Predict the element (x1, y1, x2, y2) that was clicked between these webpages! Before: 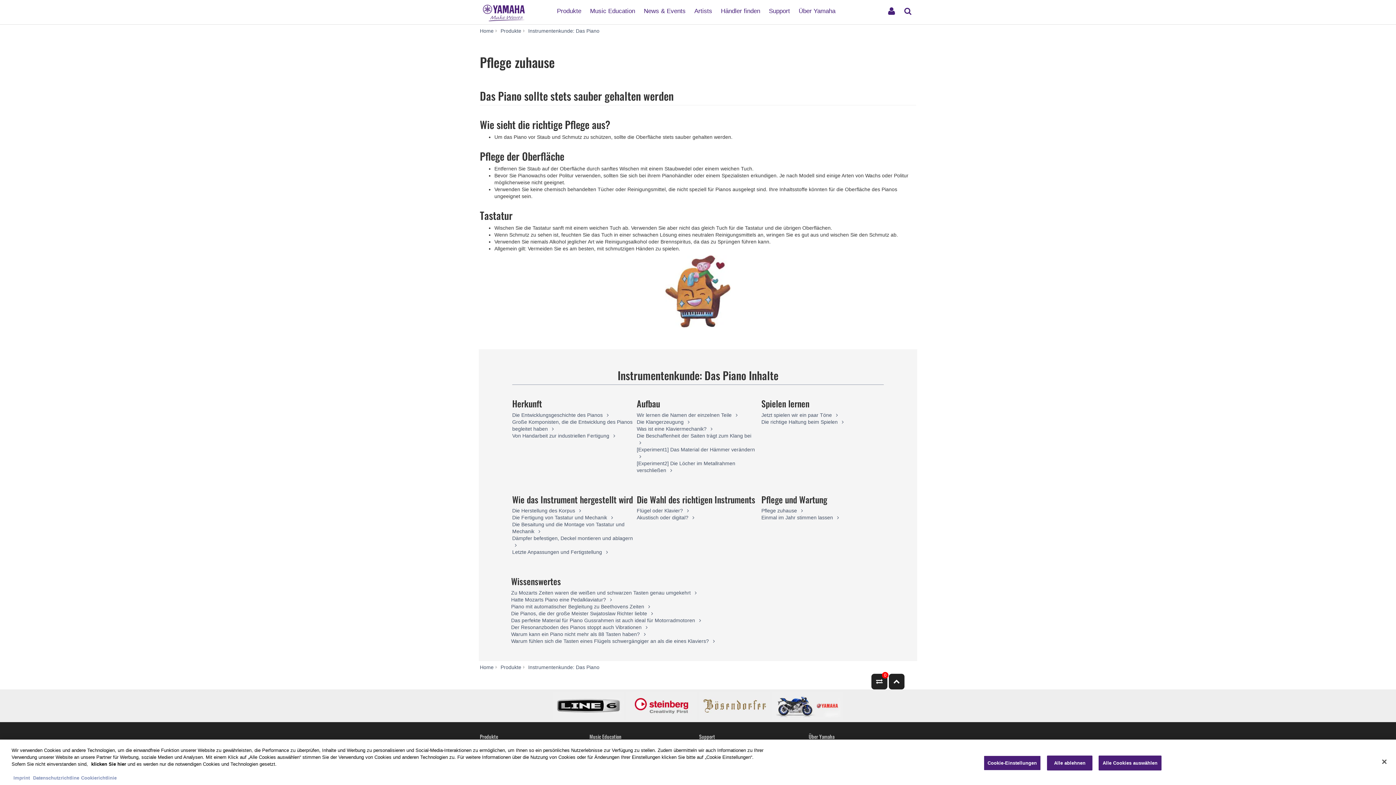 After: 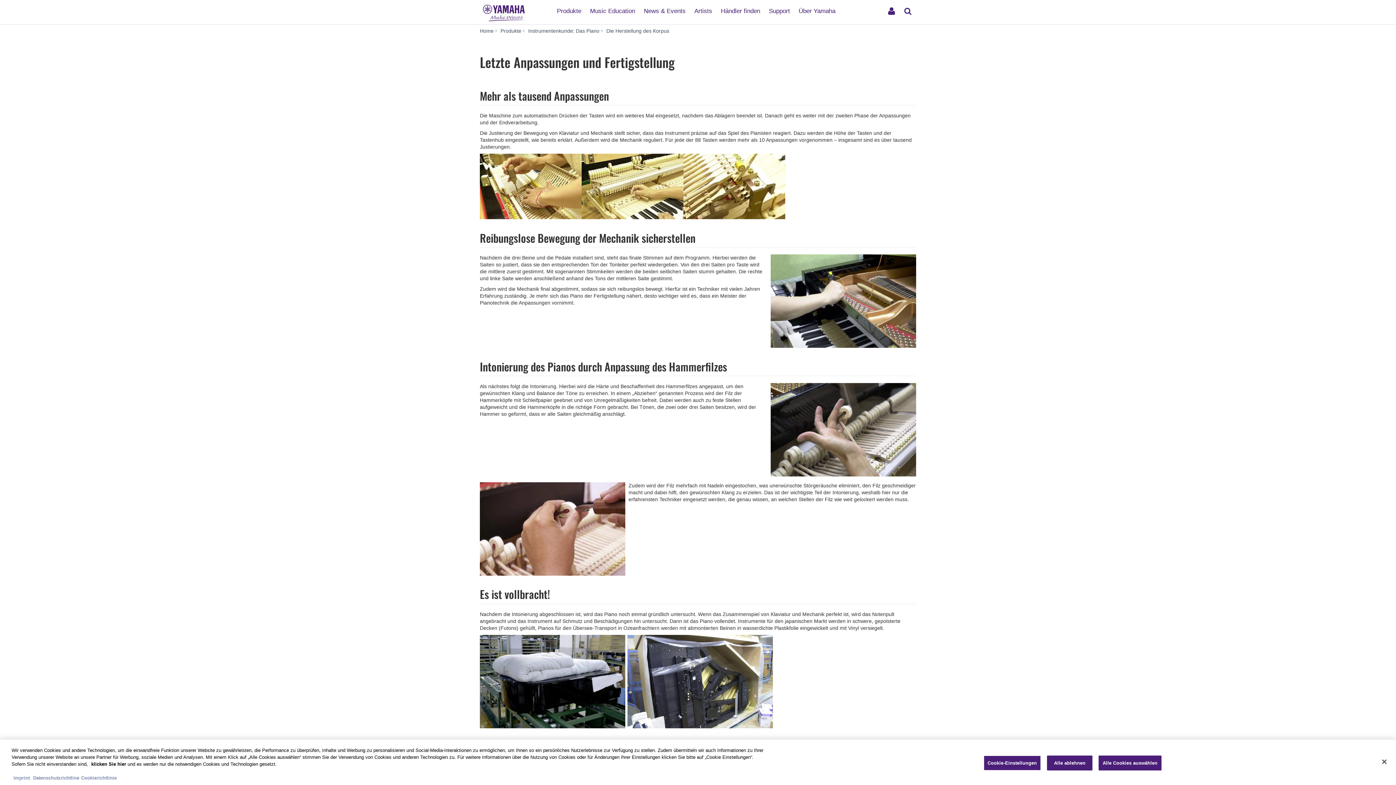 Action: bbox: (512, 549, 610, 555) label: Letzte Anpassungen und Fertigstellung 